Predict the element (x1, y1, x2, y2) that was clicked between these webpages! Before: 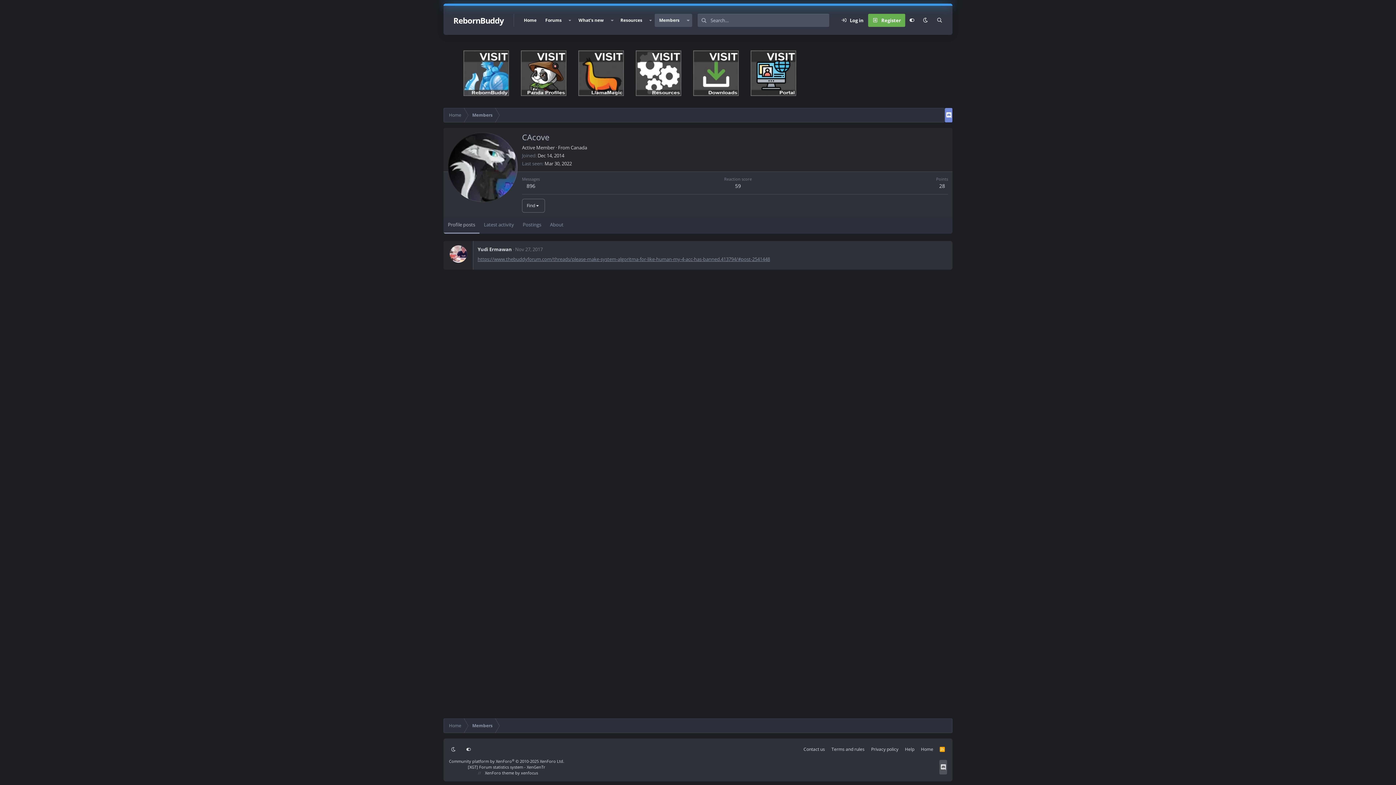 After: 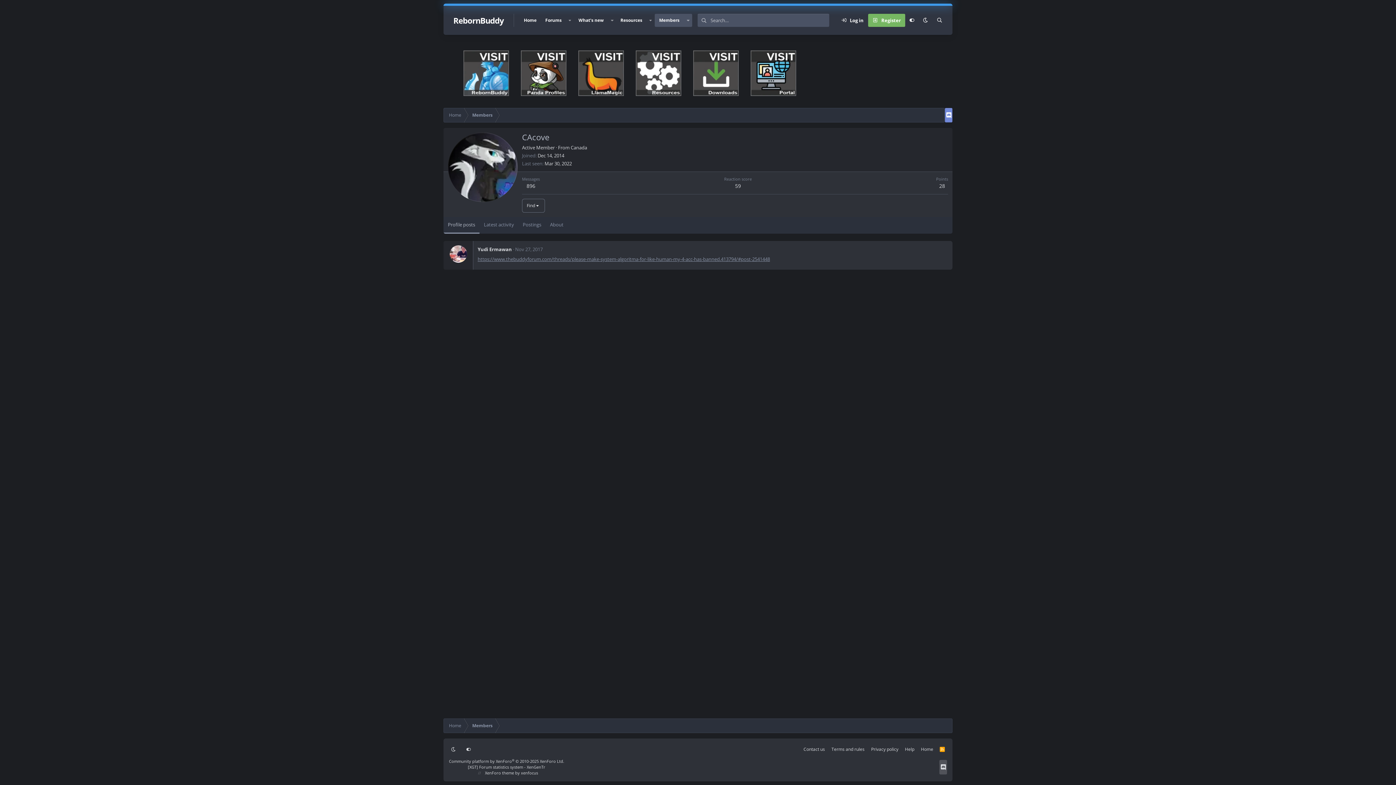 Action: label: Register bbox: (868, 13, 905, 26)